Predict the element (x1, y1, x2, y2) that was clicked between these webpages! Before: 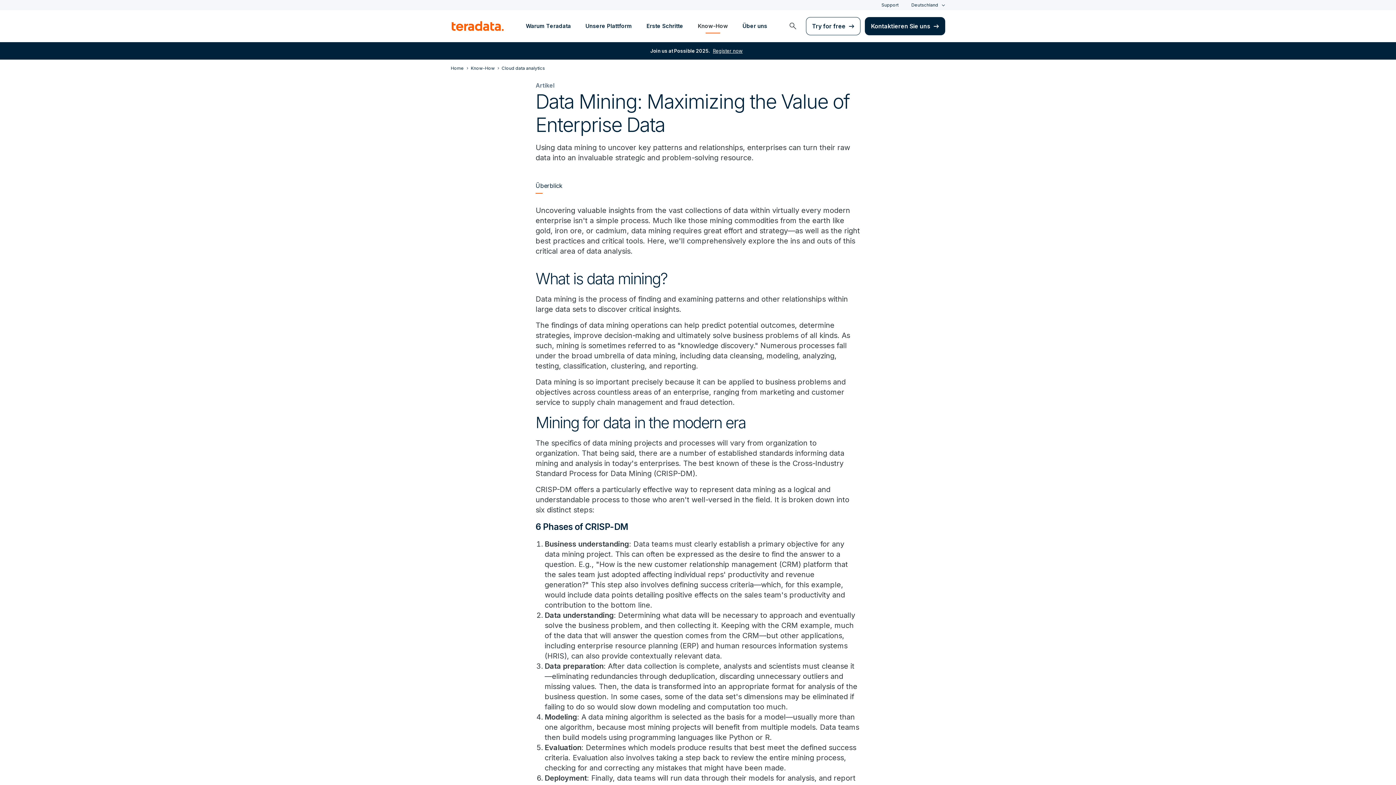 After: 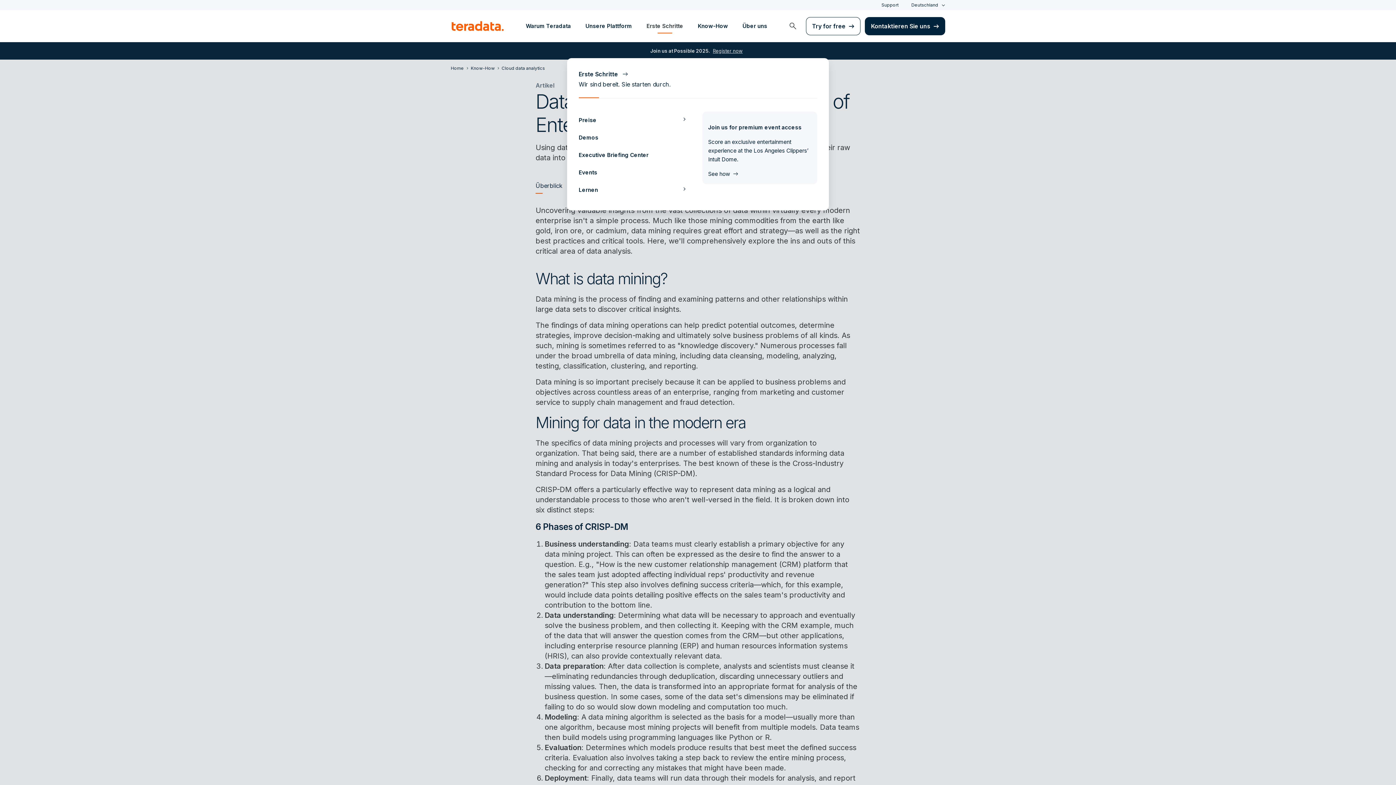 Action: bbox: (639, 21, 690, 30) label: Erste Schritte